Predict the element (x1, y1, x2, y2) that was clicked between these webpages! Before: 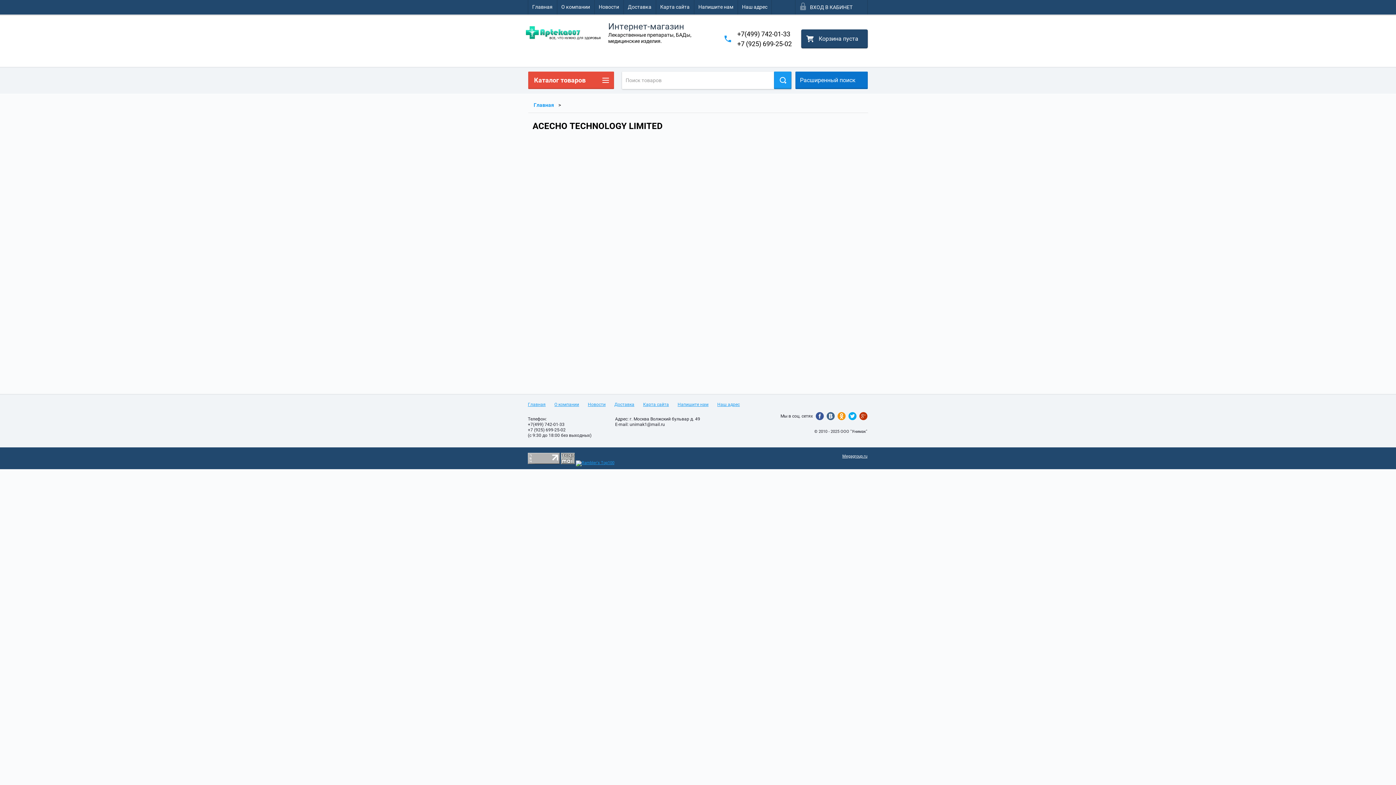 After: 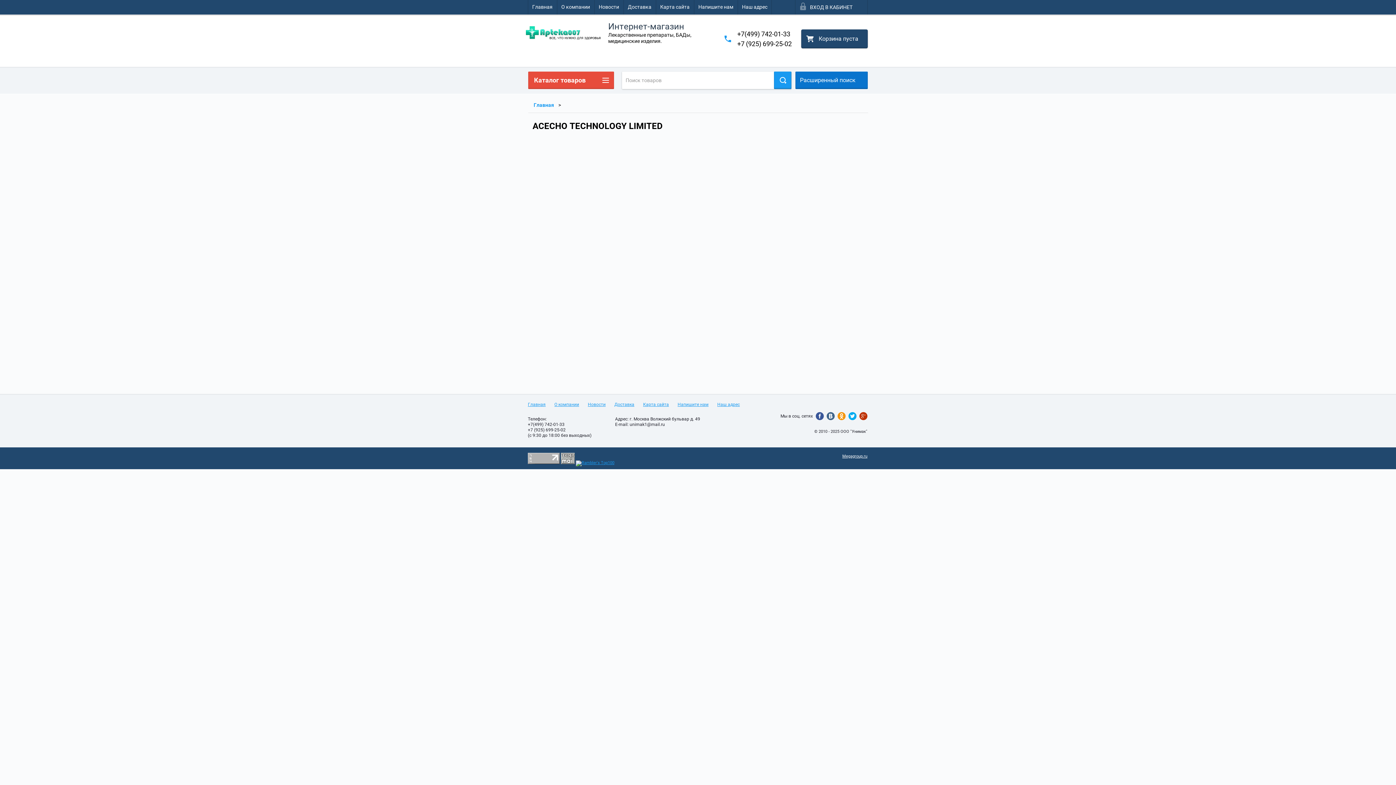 Action: bbox: (826, 412, 834, 420)